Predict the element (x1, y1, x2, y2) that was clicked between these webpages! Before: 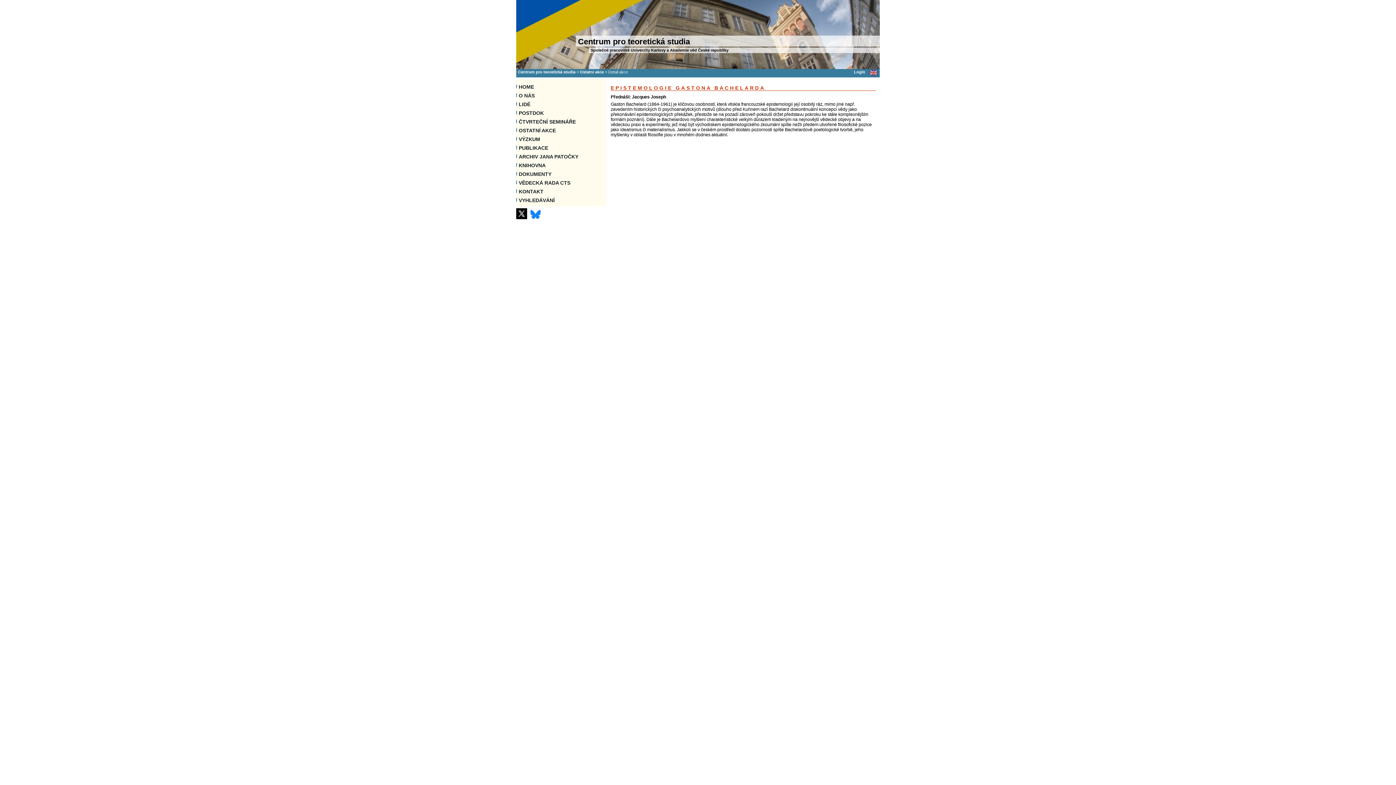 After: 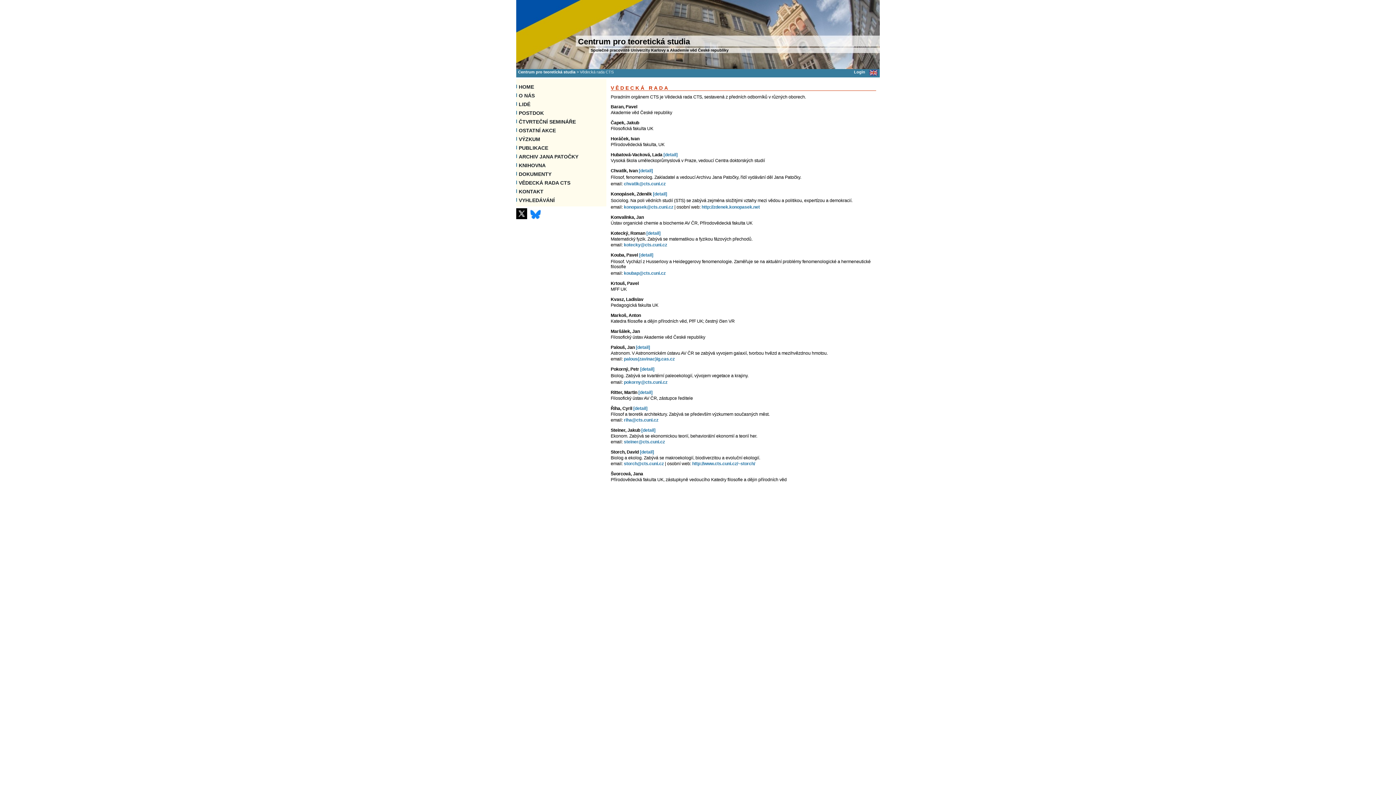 Action: bbox: (518, 180, 570, 185) label: VĚDECKÁ RADA CTS